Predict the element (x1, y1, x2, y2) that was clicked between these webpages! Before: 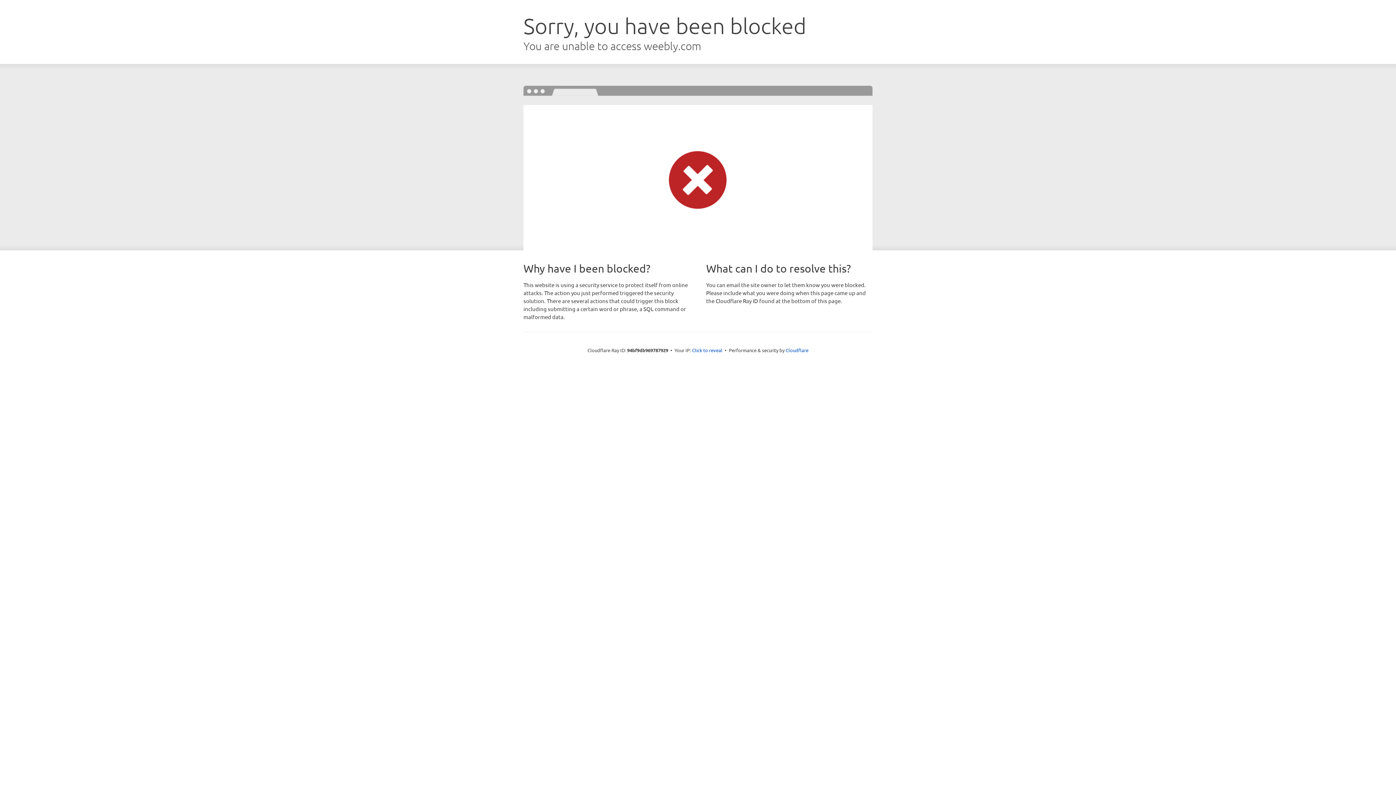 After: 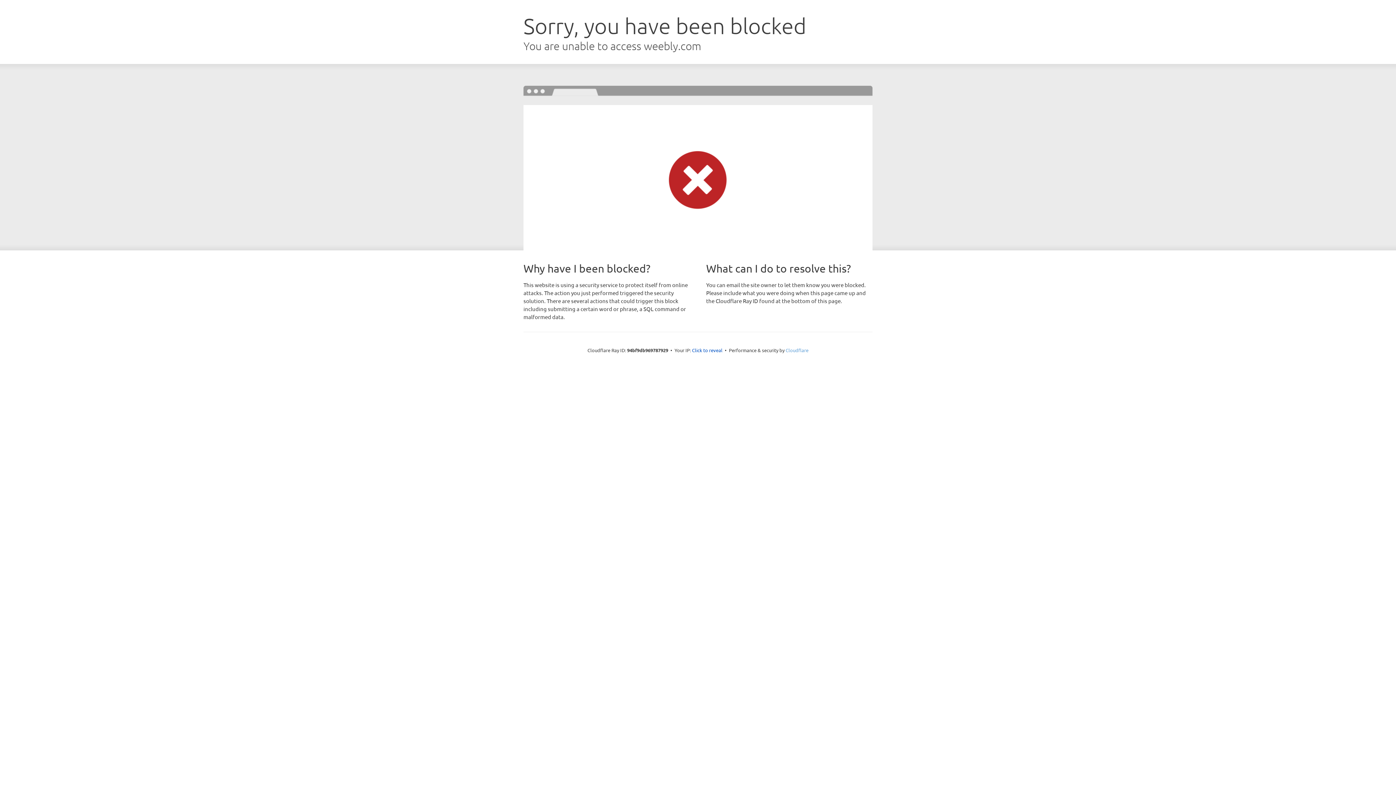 Action: bbox: (785, 347, 808, 353) label: Cloudflare